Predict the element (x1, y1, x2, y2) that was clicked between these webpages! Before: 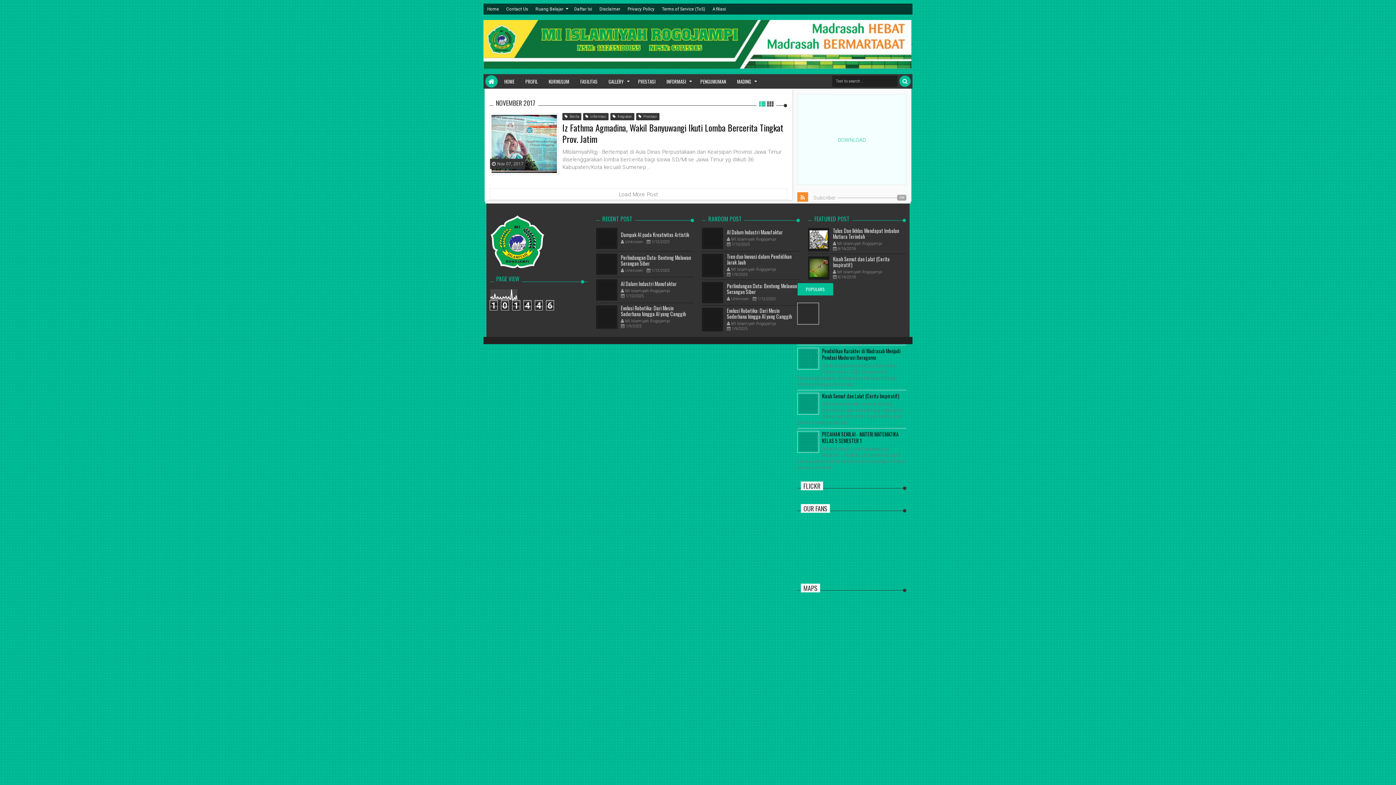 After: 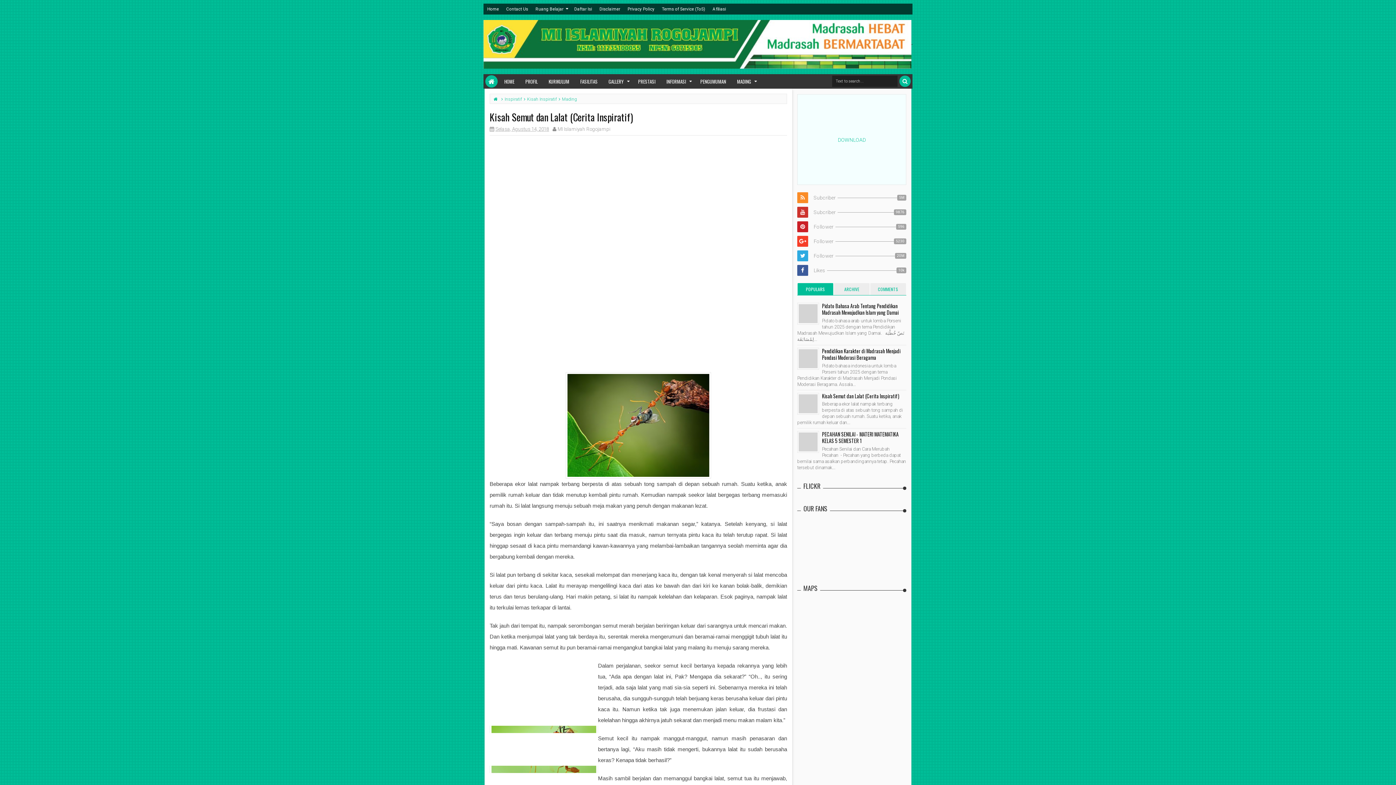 Action: bbox: (798, 394, 817, 413)